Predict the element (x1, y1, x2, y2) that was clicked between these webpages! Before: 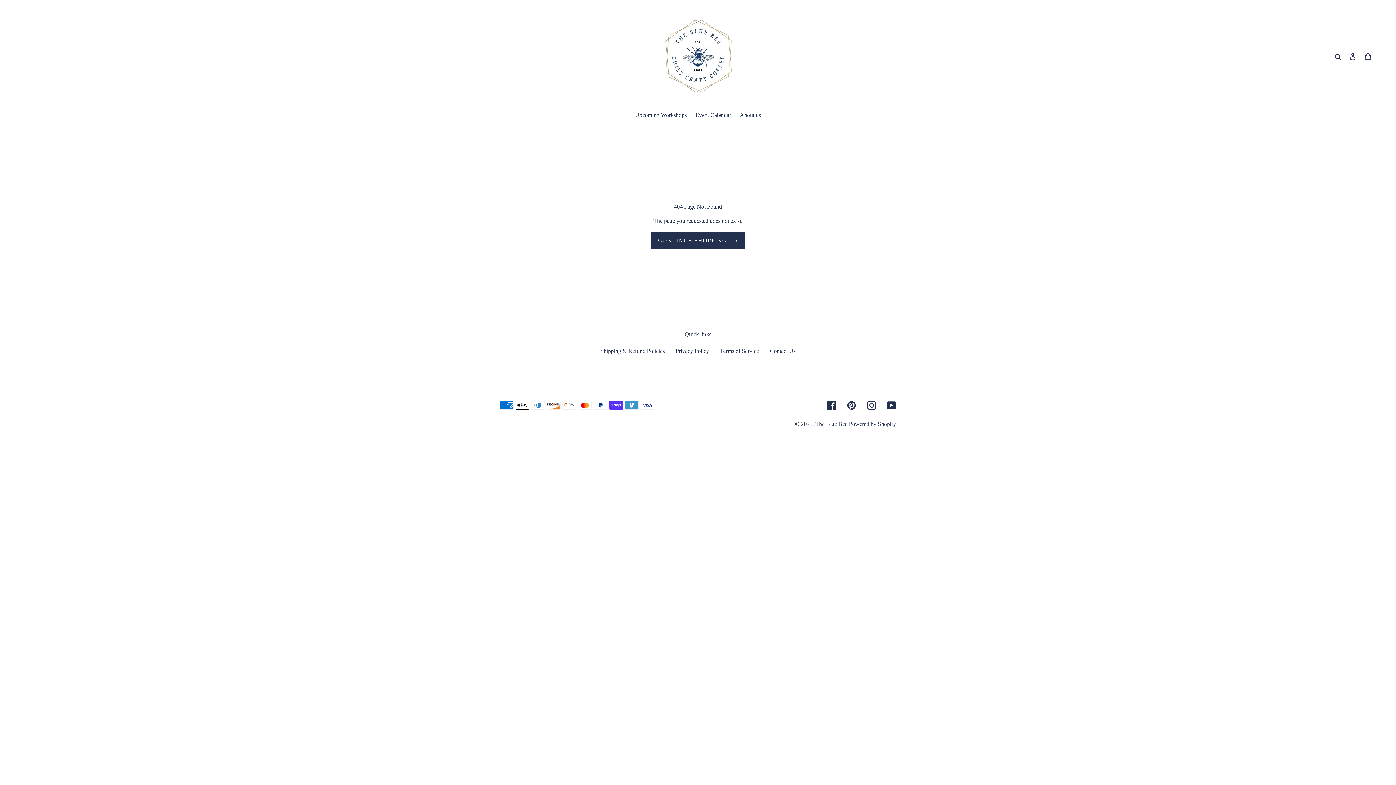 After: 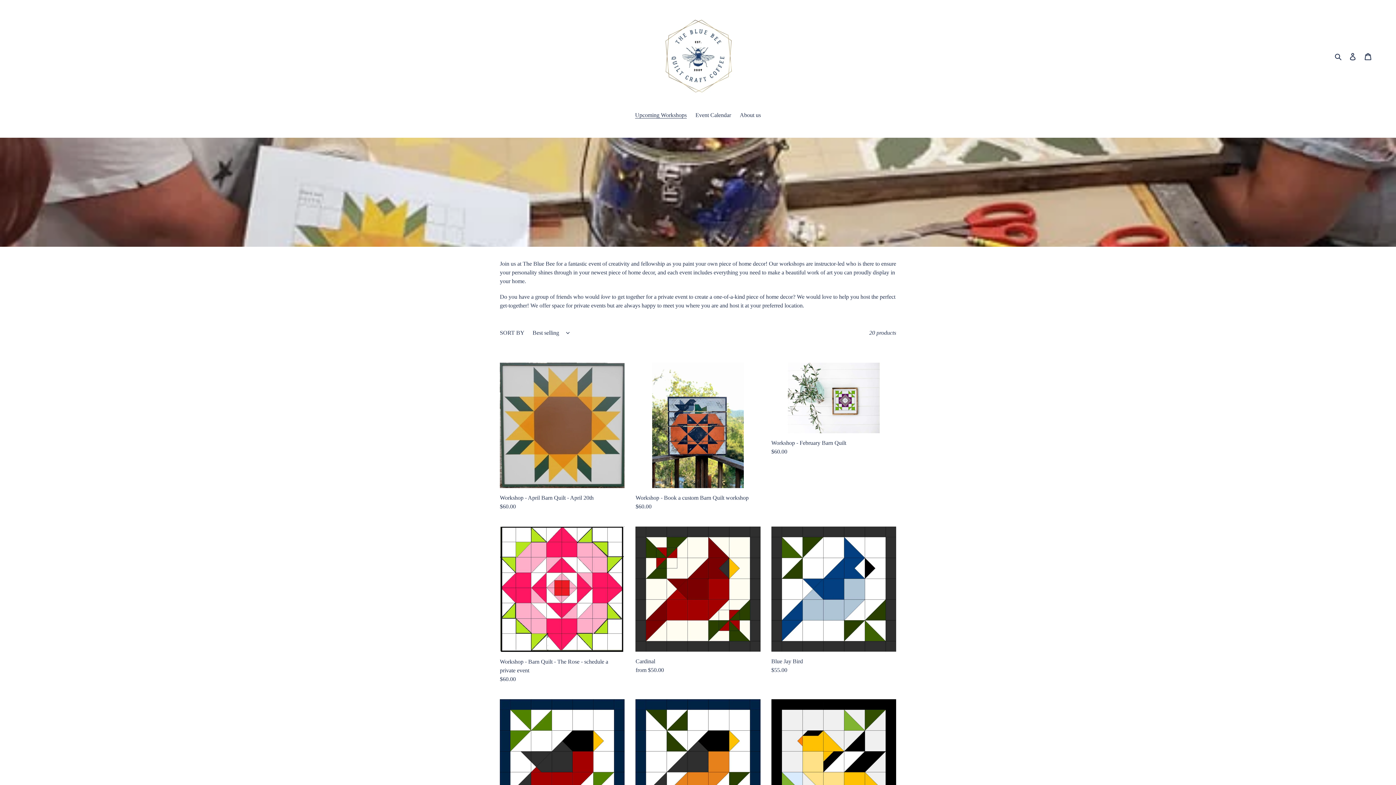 Action: bbox: (631, 110, 690, 120) label: Upcoming Workshops